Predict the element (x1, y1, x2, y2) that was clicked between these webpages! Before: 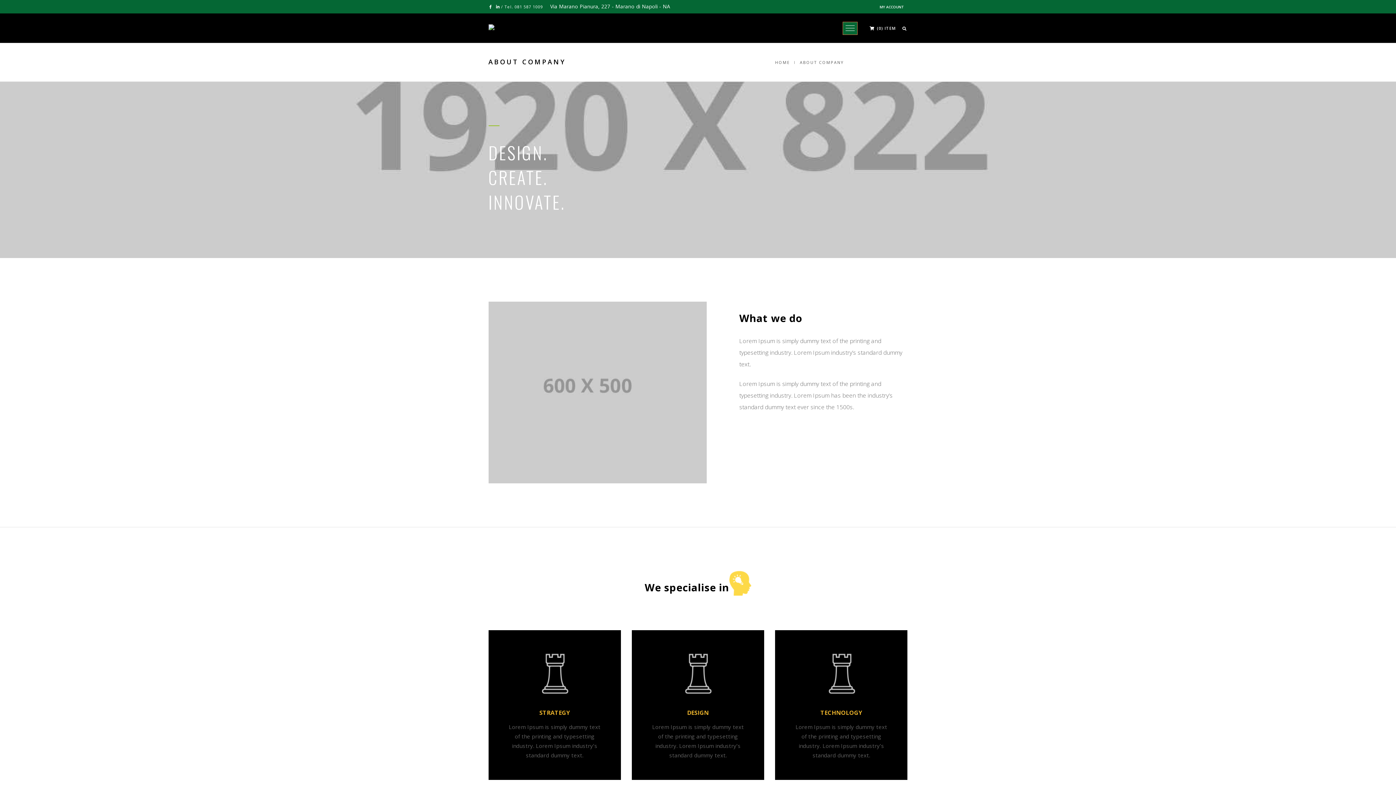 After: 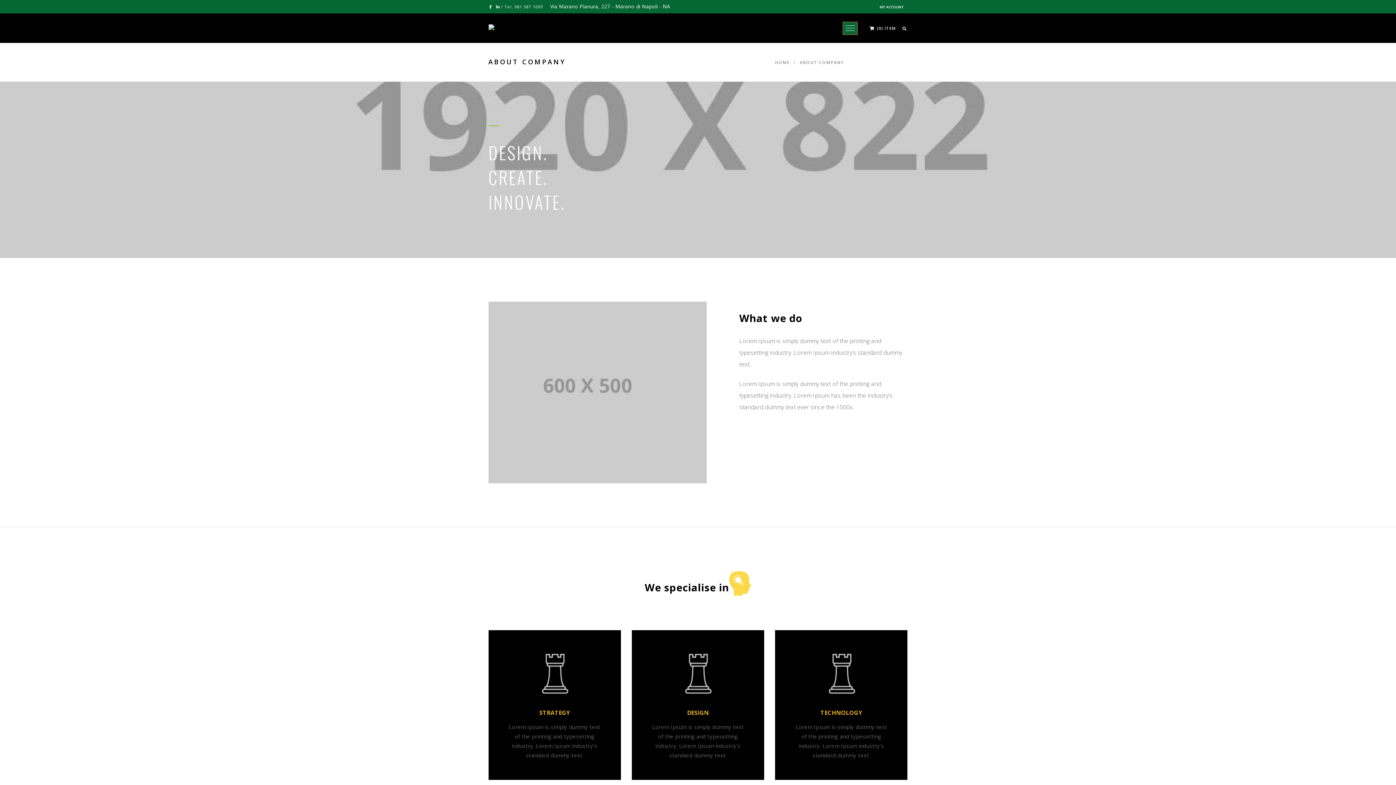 Action: bbox: (488, 4, 493, 9)